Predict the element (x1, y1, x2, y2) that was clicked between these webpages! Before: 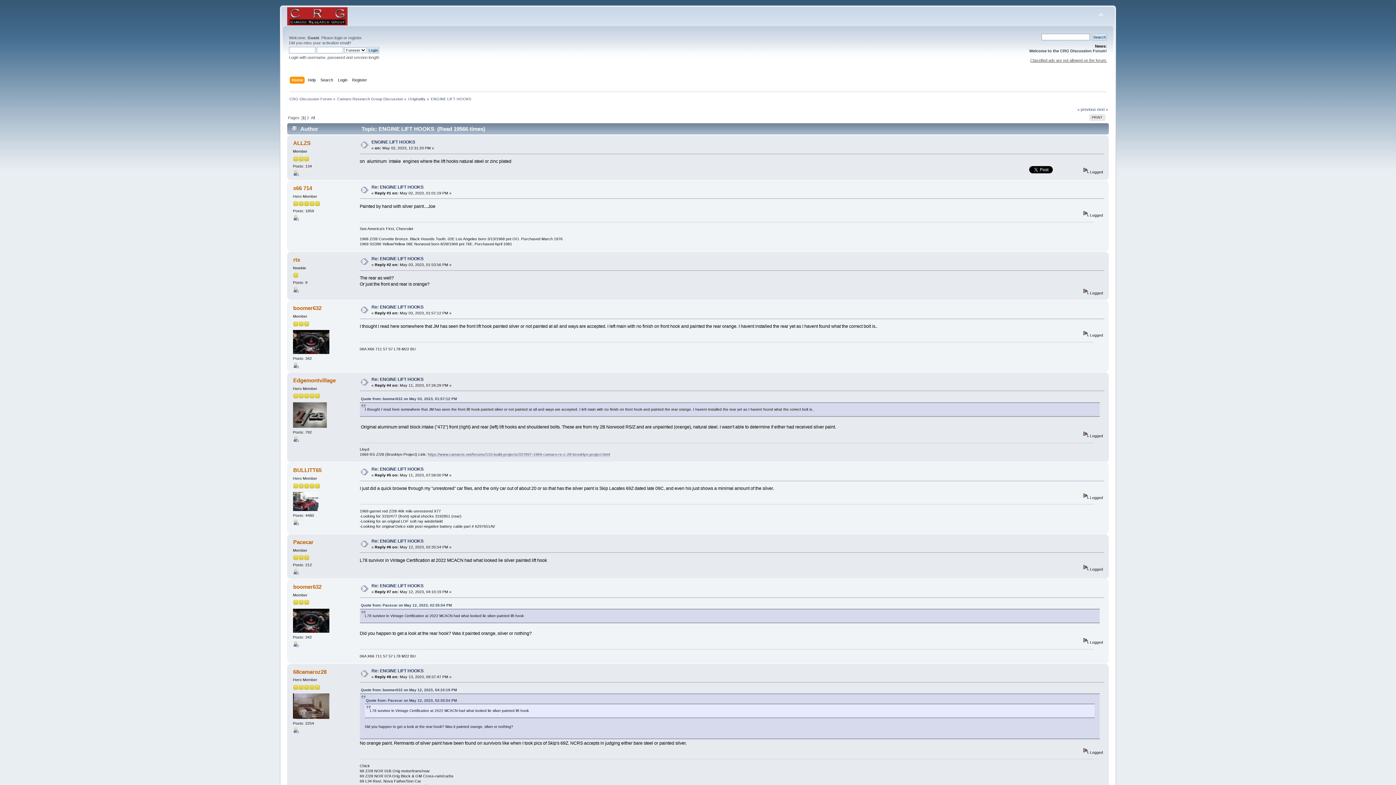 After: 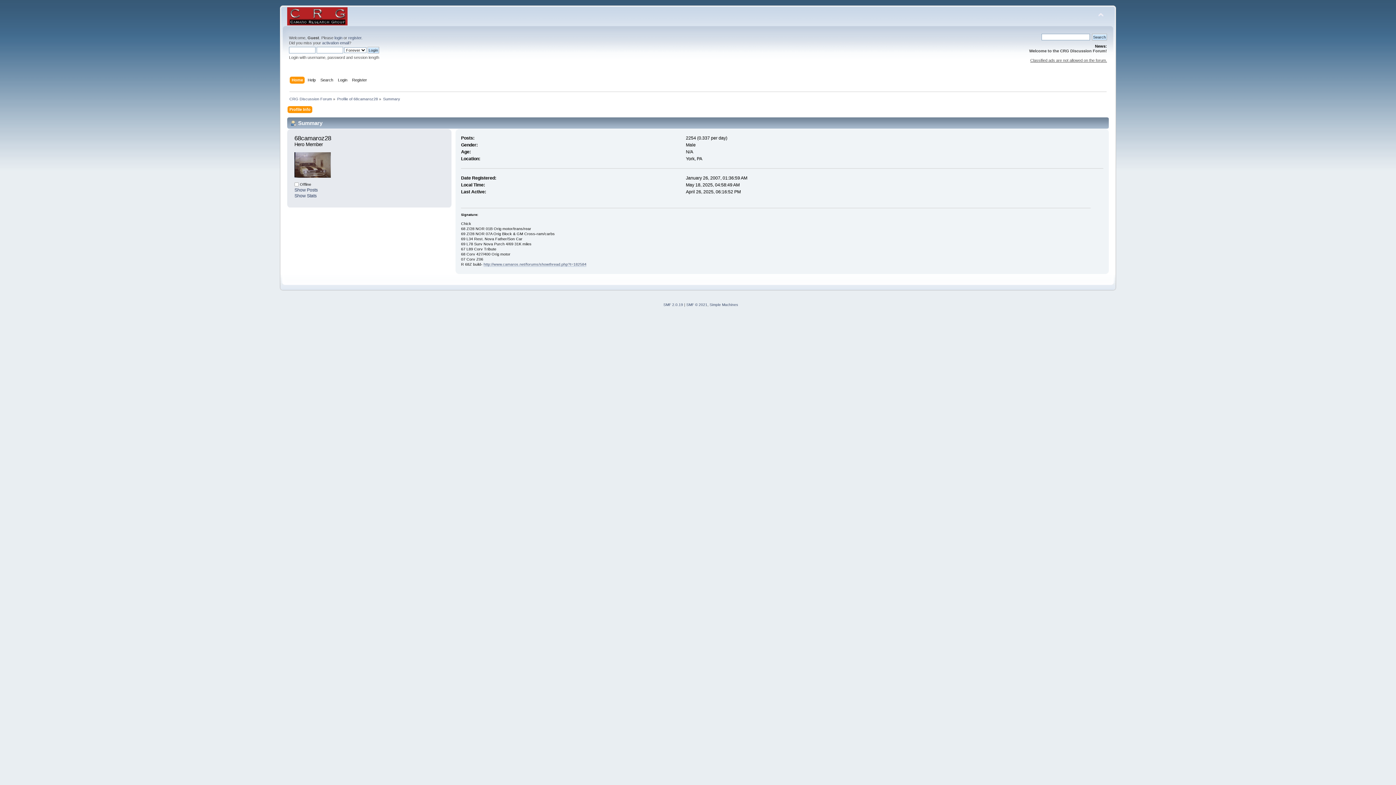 Action: bbox: (293, 729, 298, 734)